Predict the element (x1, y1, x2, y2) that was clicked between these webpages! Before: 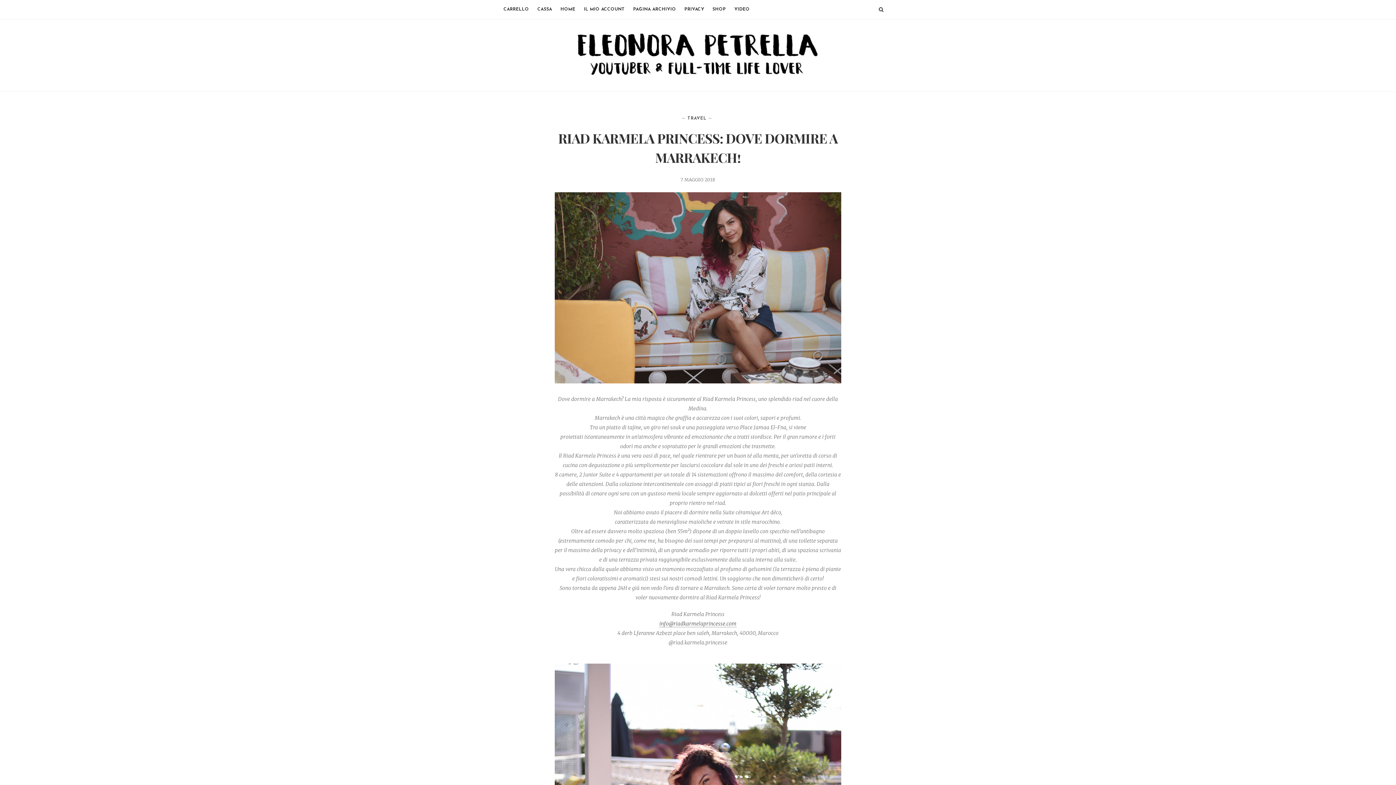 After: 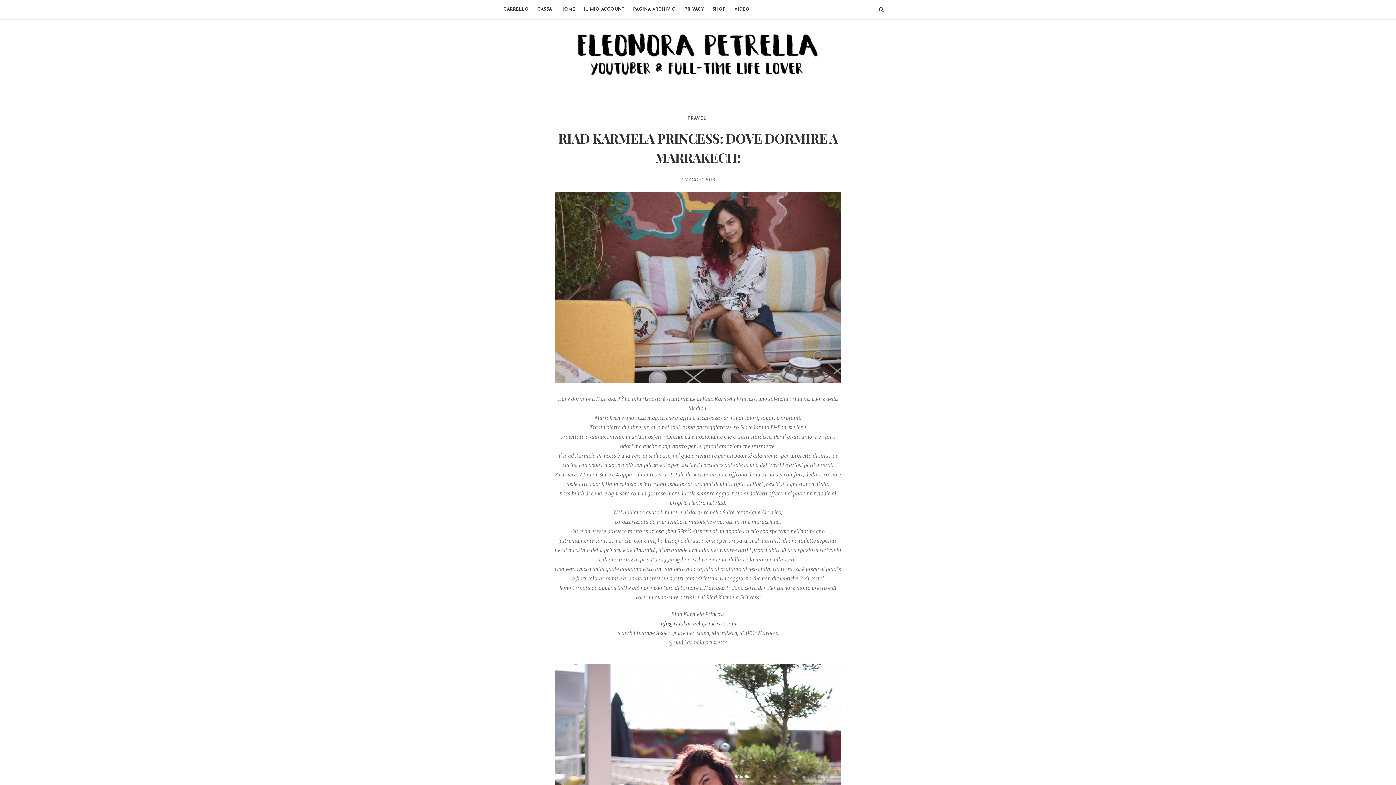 Action: bbox: (554, 192, 841, 383)